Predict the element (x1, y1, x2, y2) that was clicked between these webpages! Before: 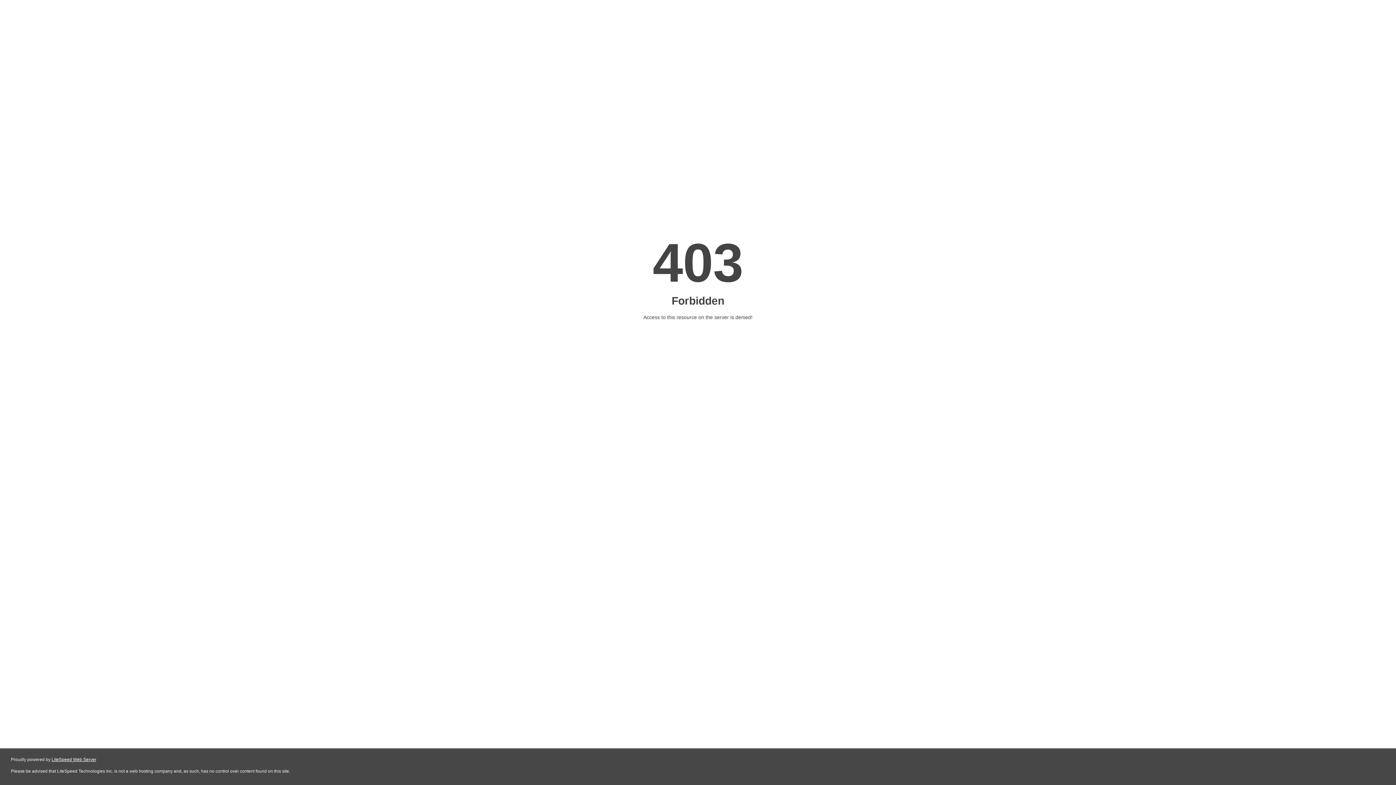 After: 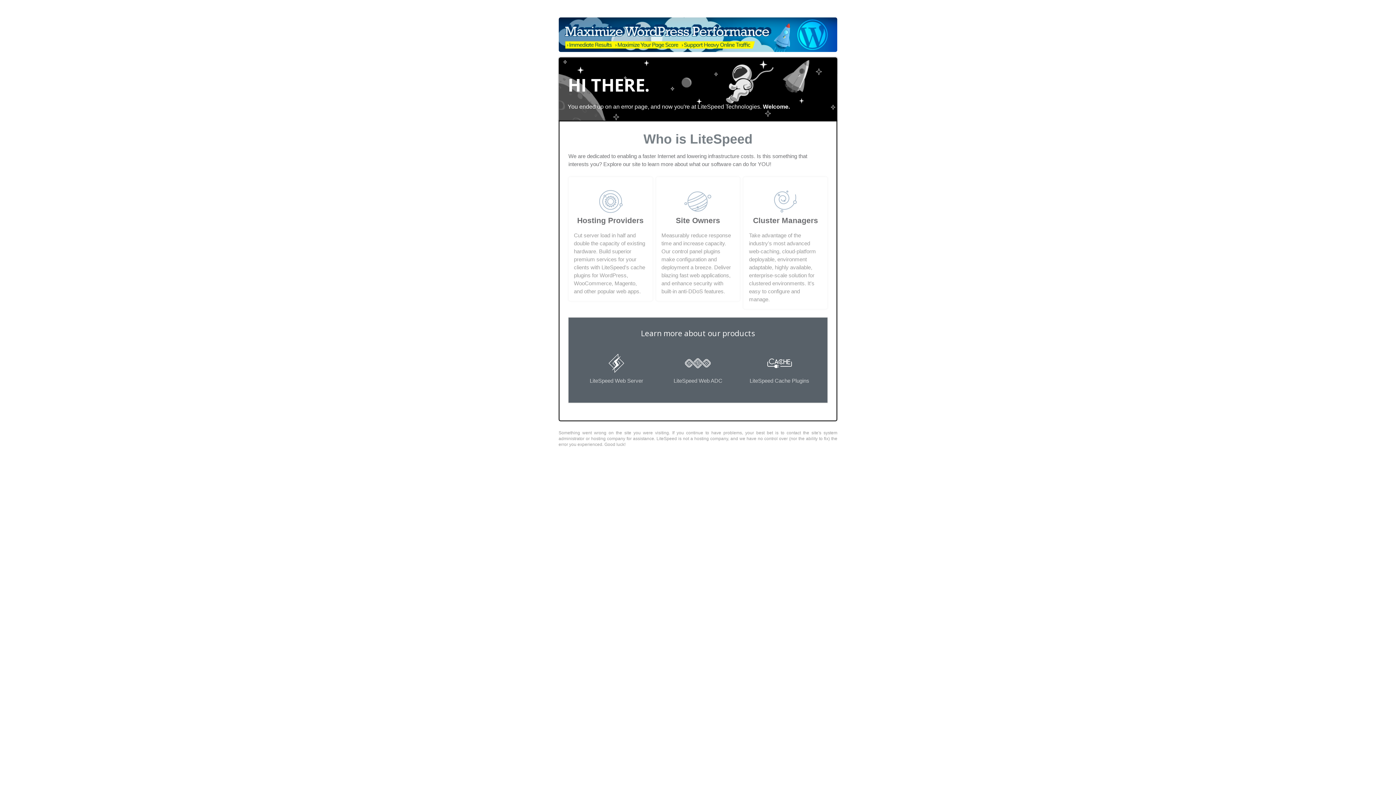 Action: bbox: (51, 757, 96, 762) label: LiteSpeed Web Server